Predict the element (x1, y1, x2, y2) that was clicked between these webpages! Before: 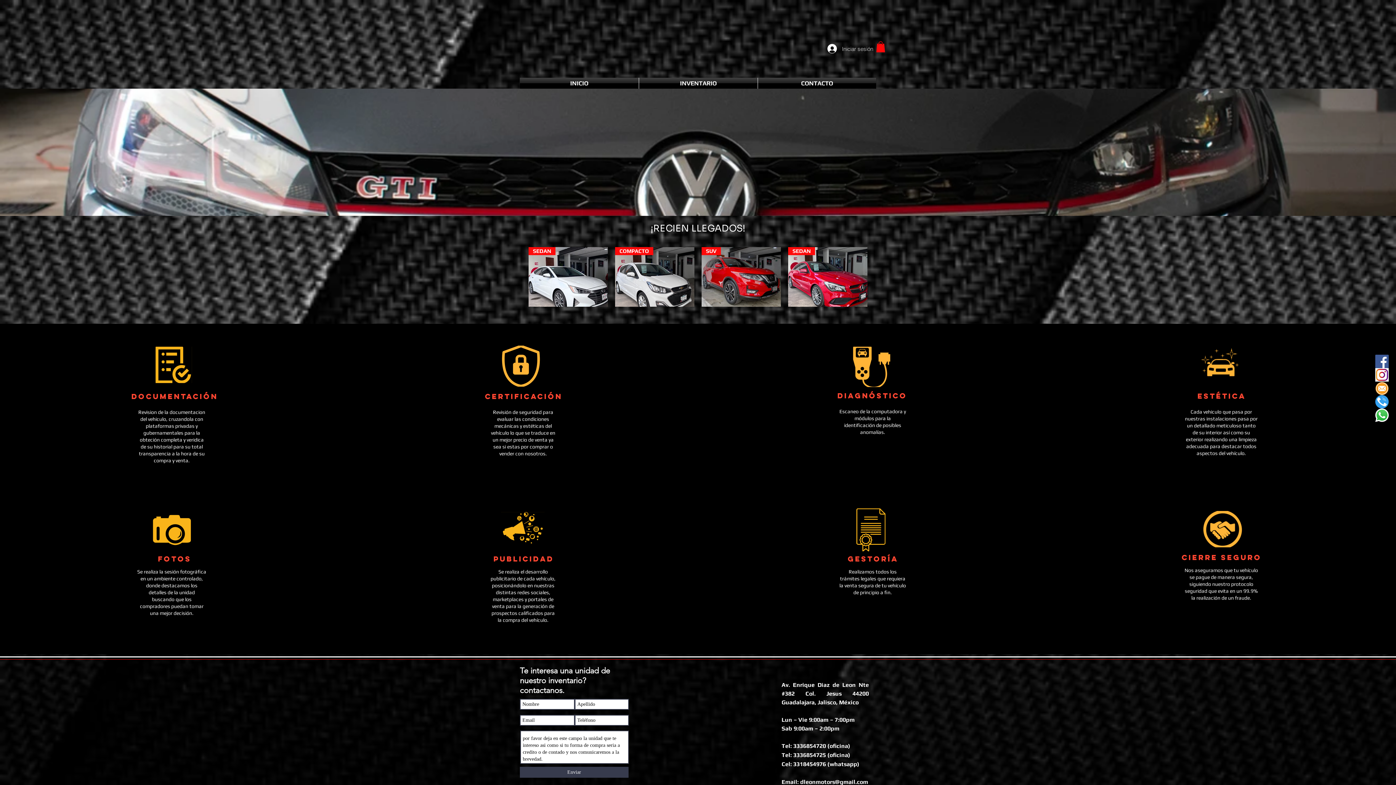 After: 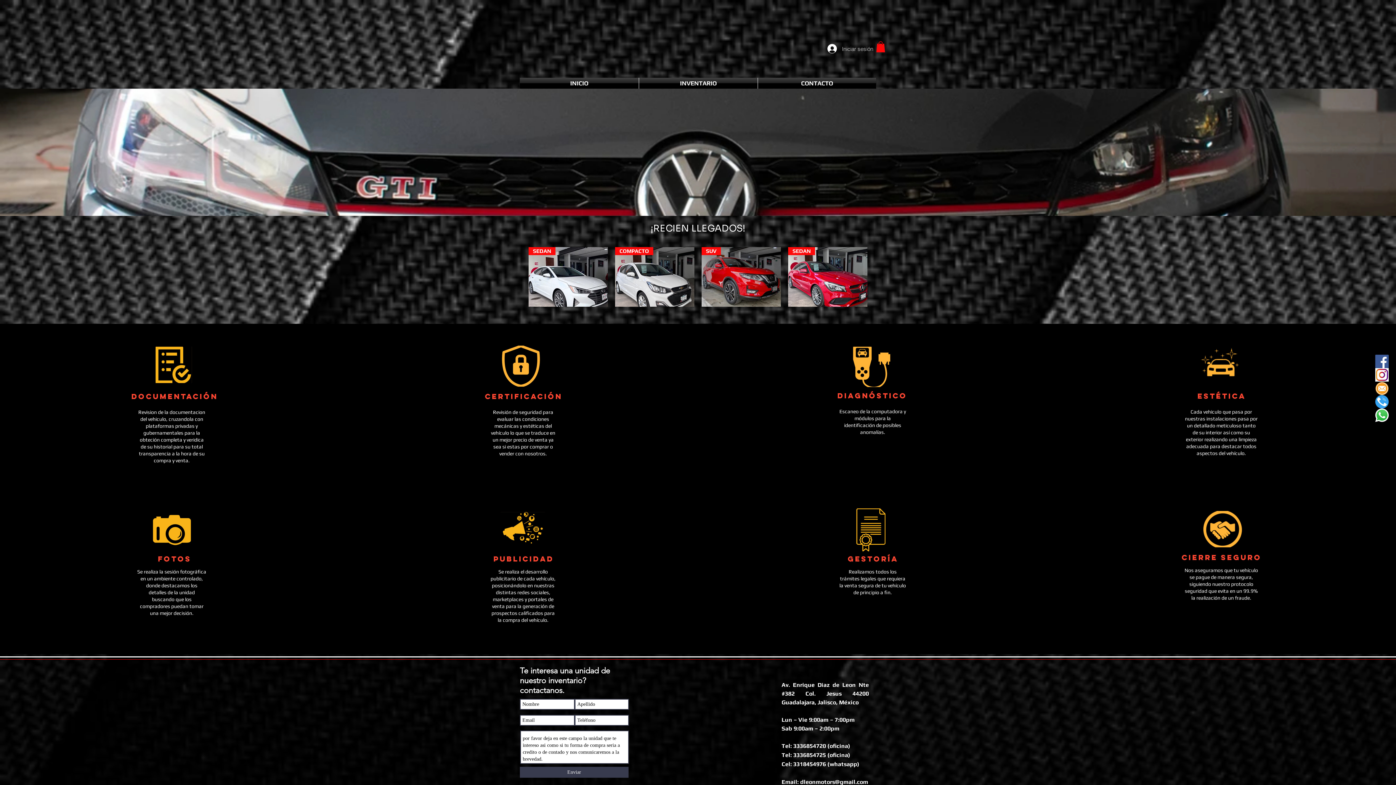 Action: label: CONTACTO bbox: (758, 77, 876, 88)